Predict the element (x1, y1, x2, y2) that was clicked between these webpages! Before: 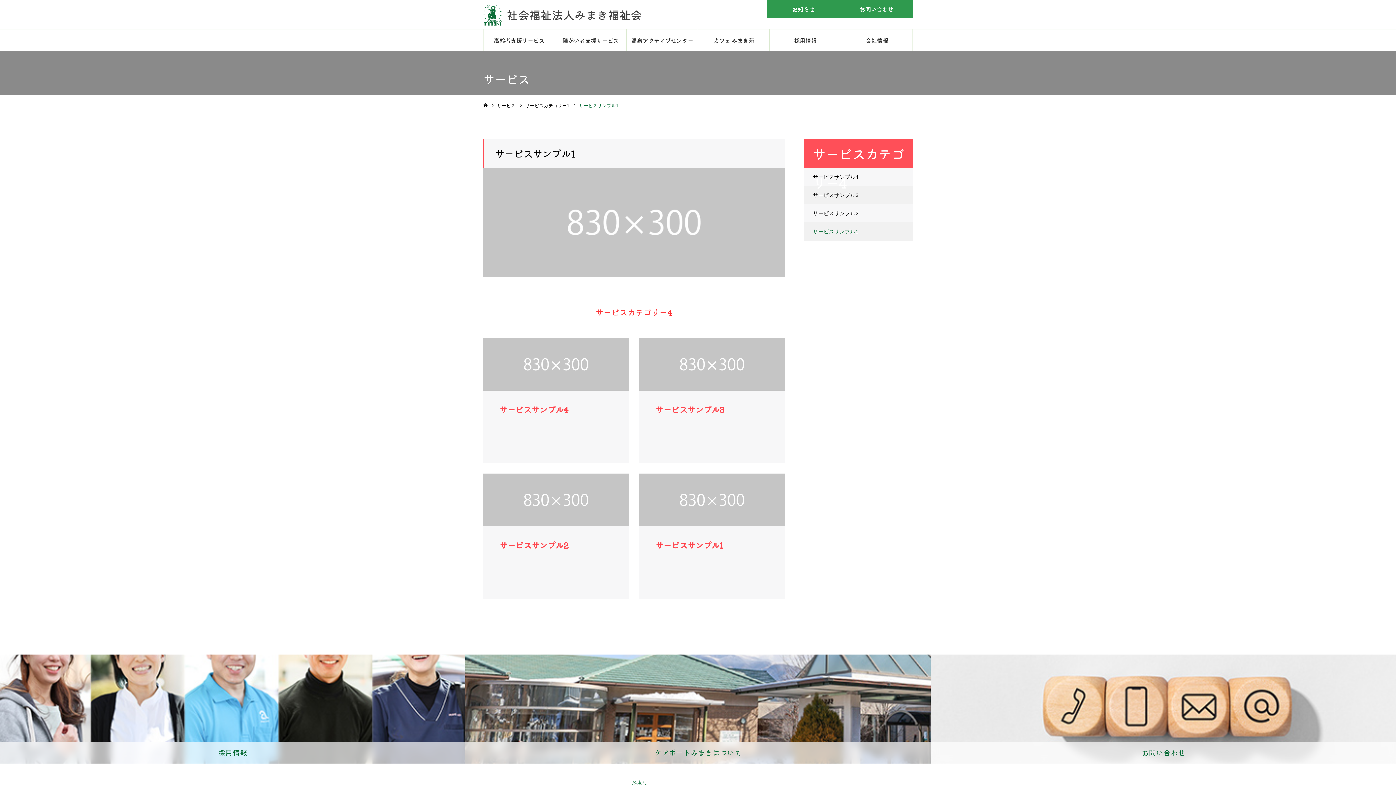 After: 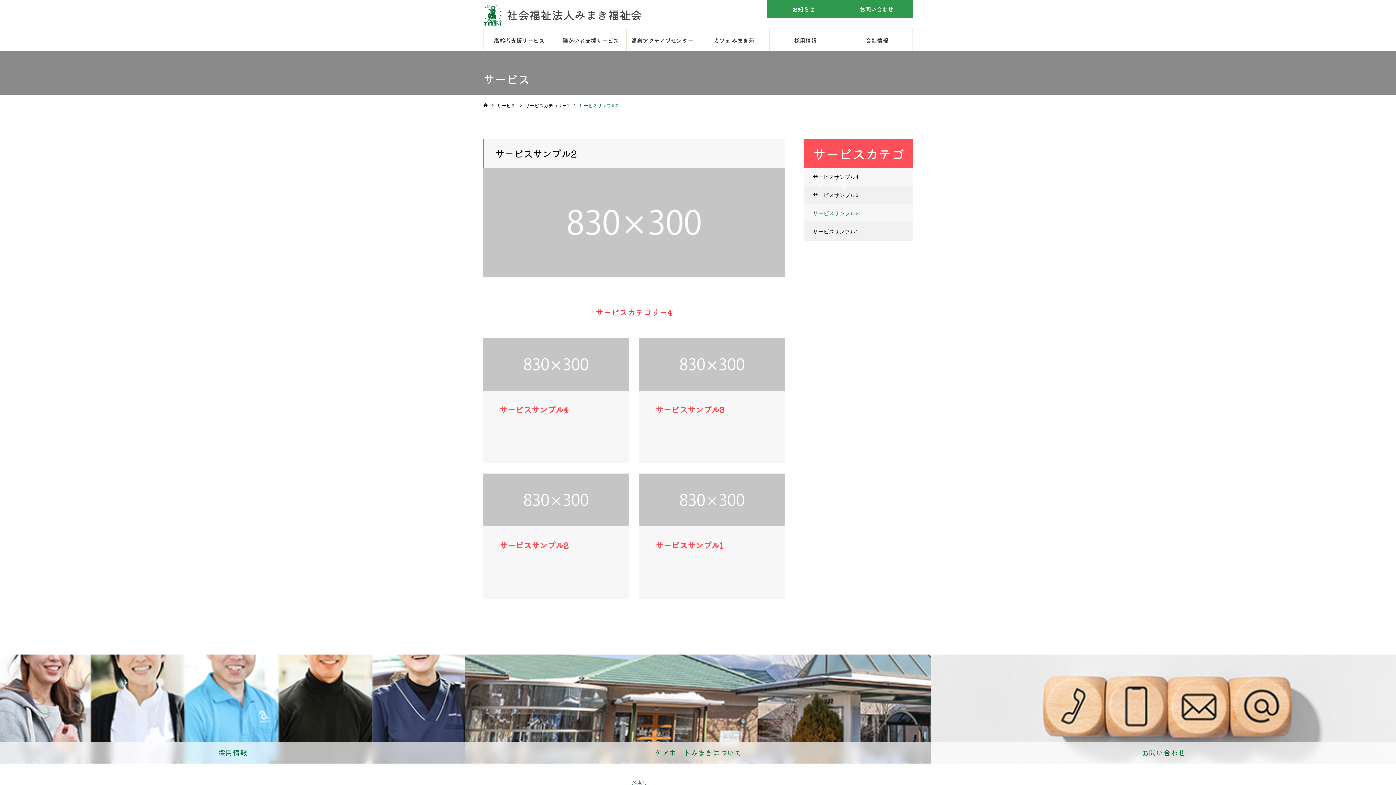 Action: bbox: (483, 473, 629, 599) label: サービスサンプル2